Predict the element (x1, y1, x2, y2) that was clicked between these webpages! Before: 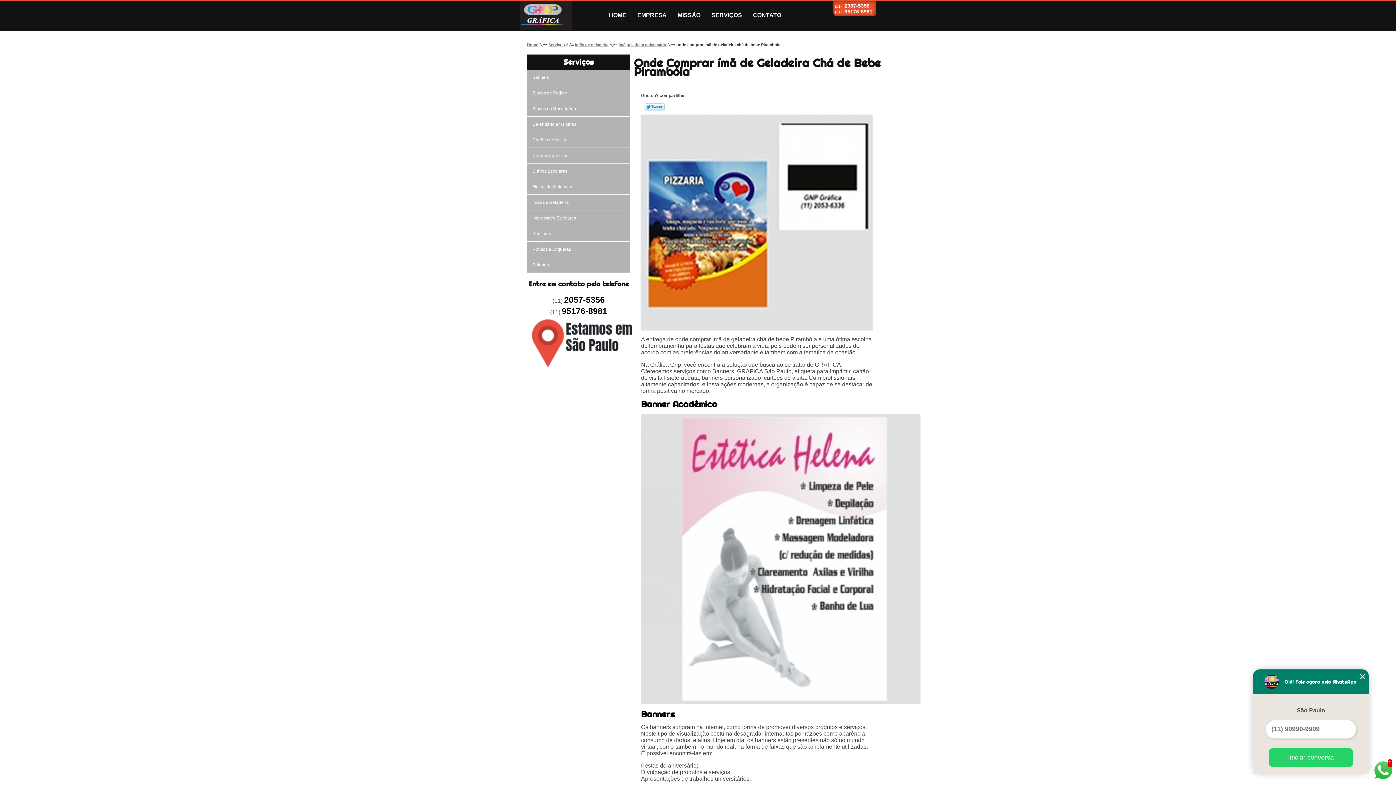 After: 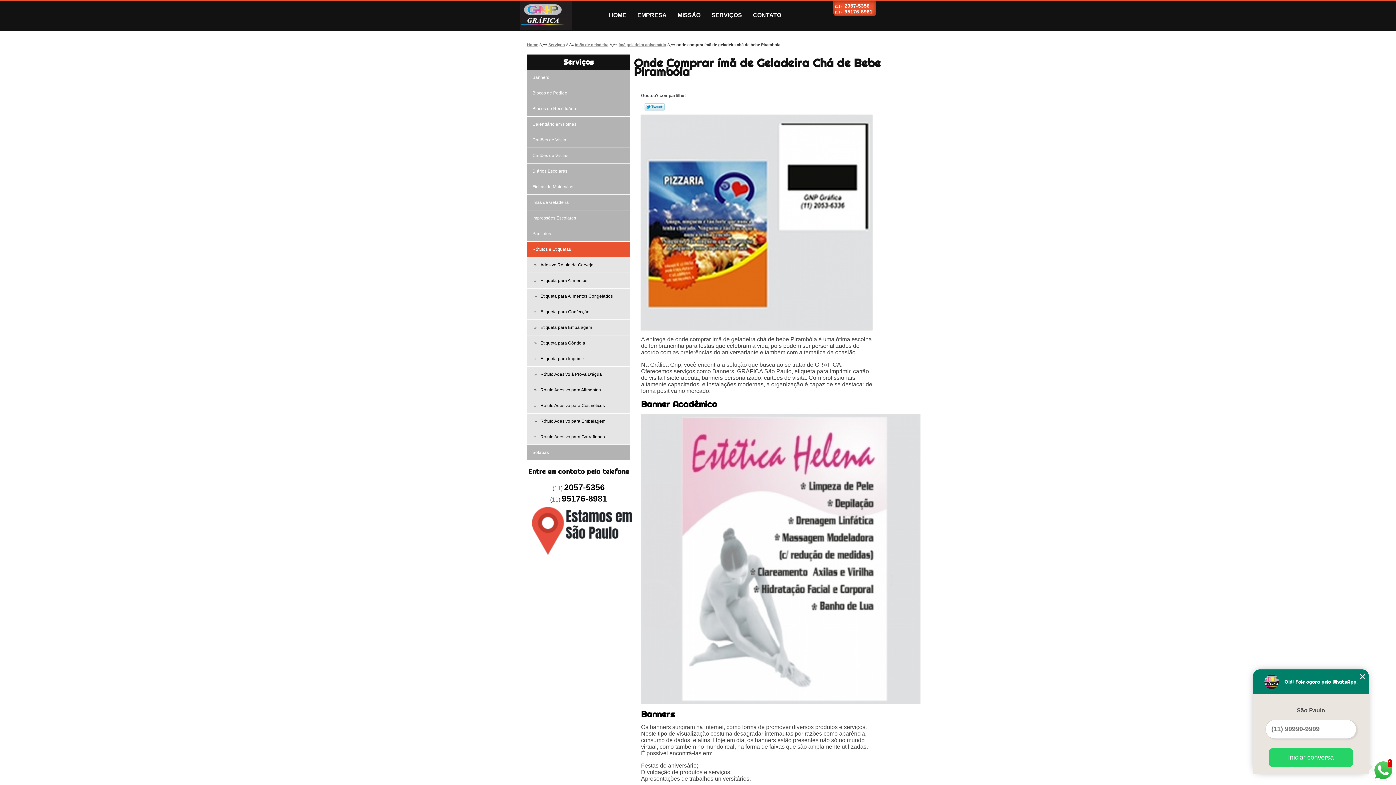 Action: bbox: (527, 241, 630, 257) label: Rótulos e Etiquetas 